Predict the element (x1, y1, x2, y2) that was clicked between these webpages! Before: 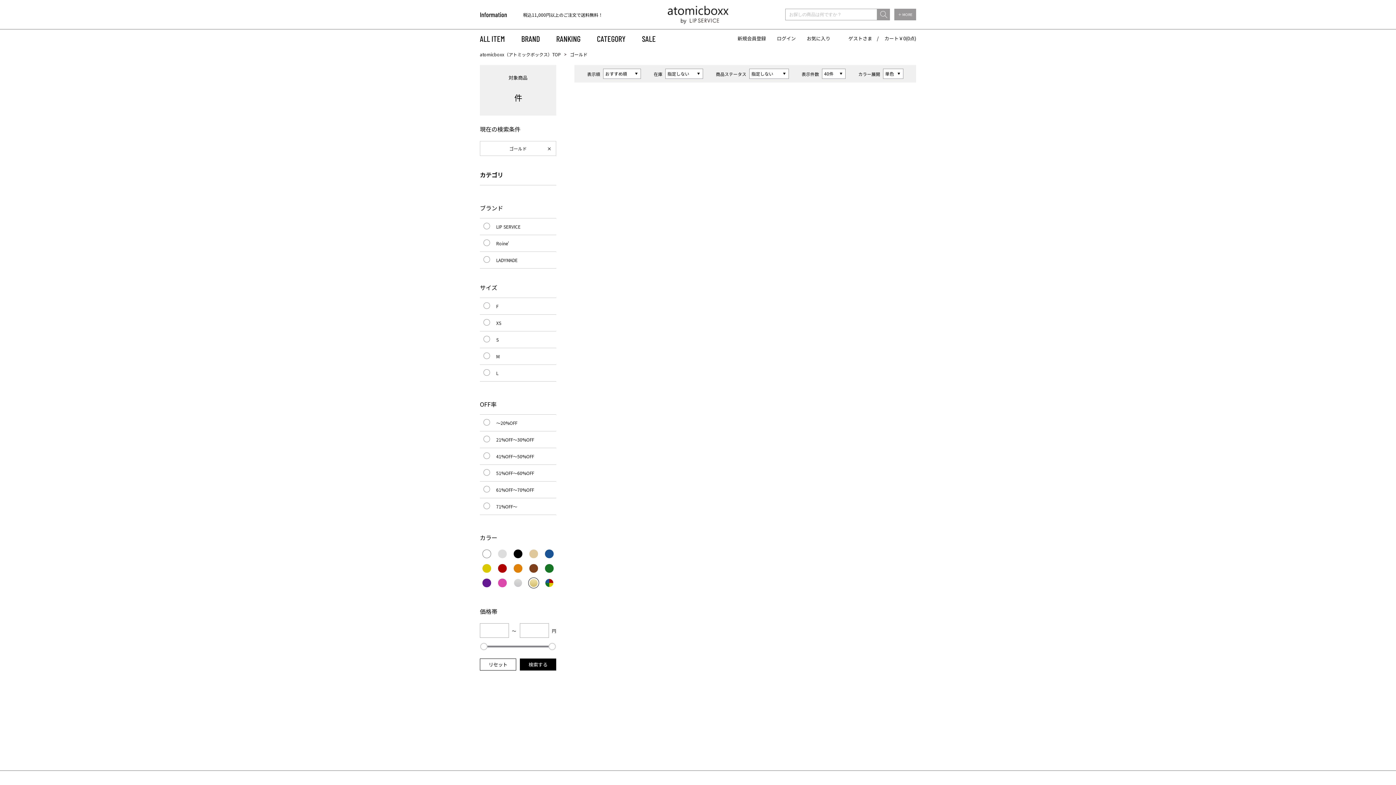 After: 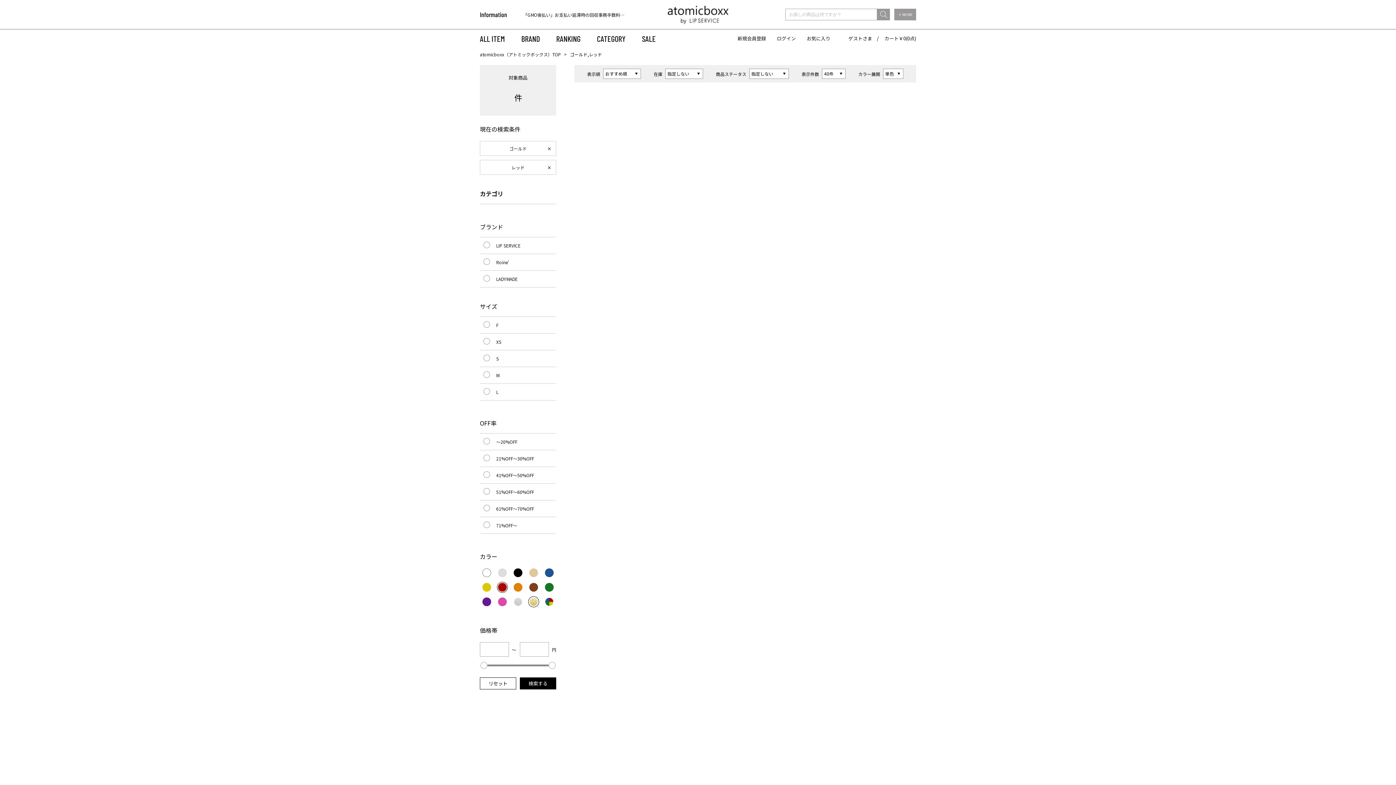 Action: bbox: (498, 568, 506, 574)